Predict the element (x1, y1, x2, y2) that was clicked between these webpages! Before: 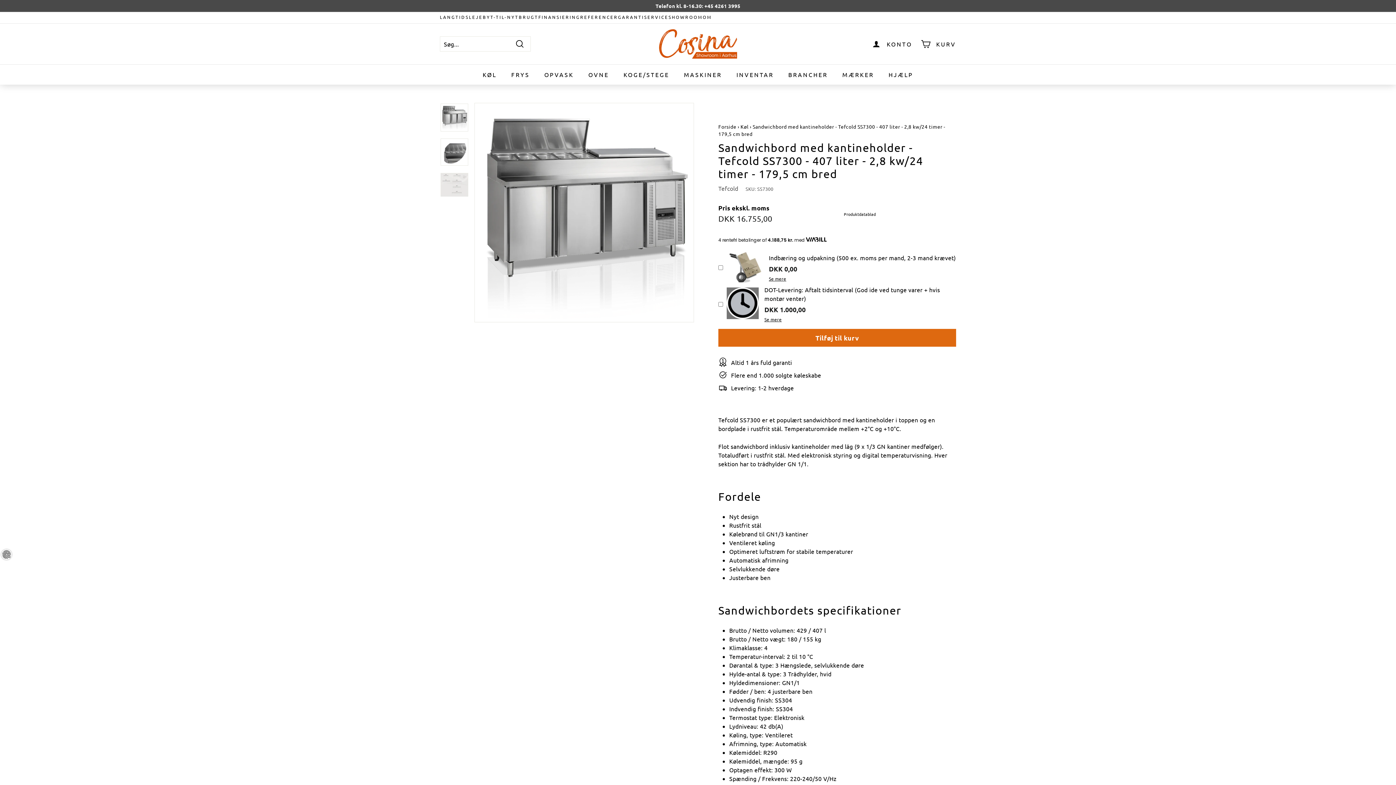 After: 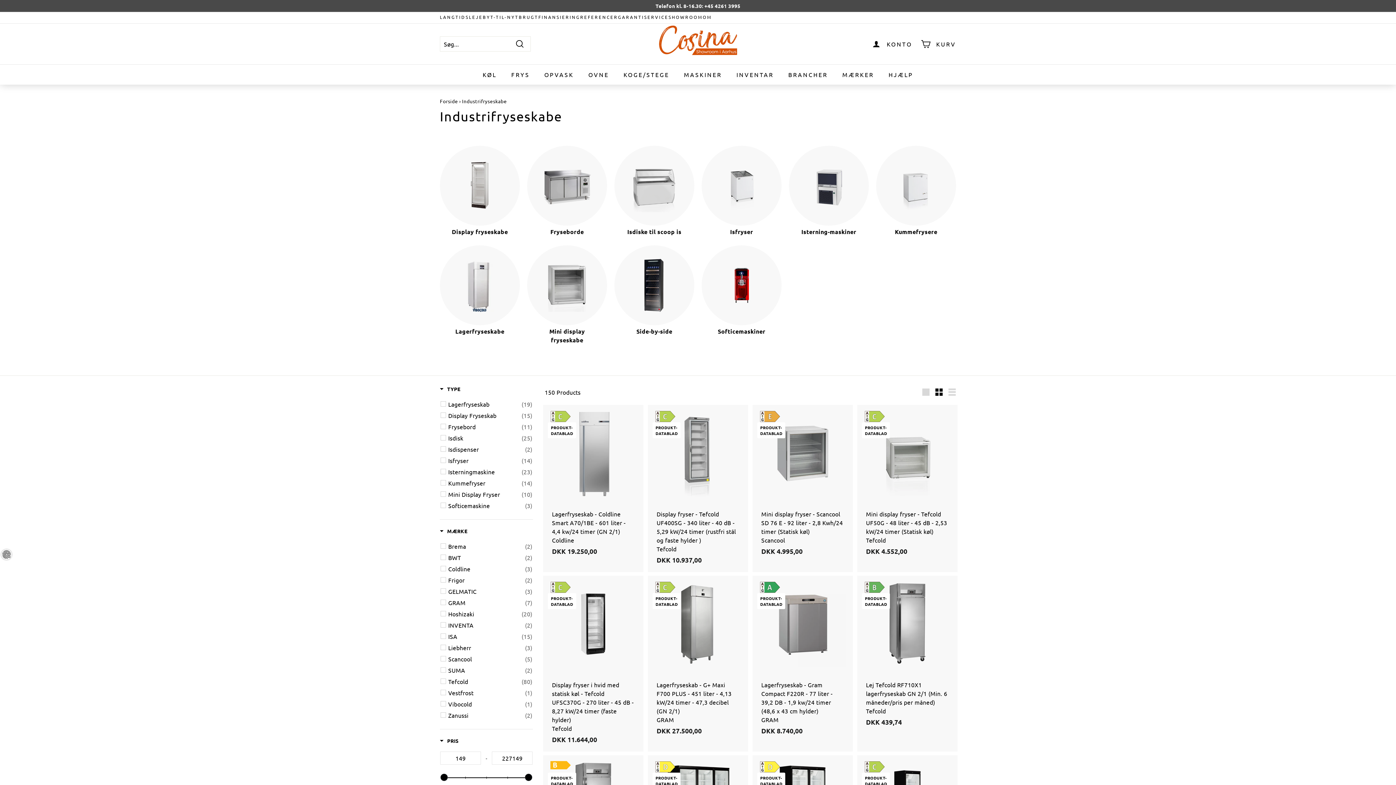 Action: bbox: (504, 64, 537, 84) label: FRYS